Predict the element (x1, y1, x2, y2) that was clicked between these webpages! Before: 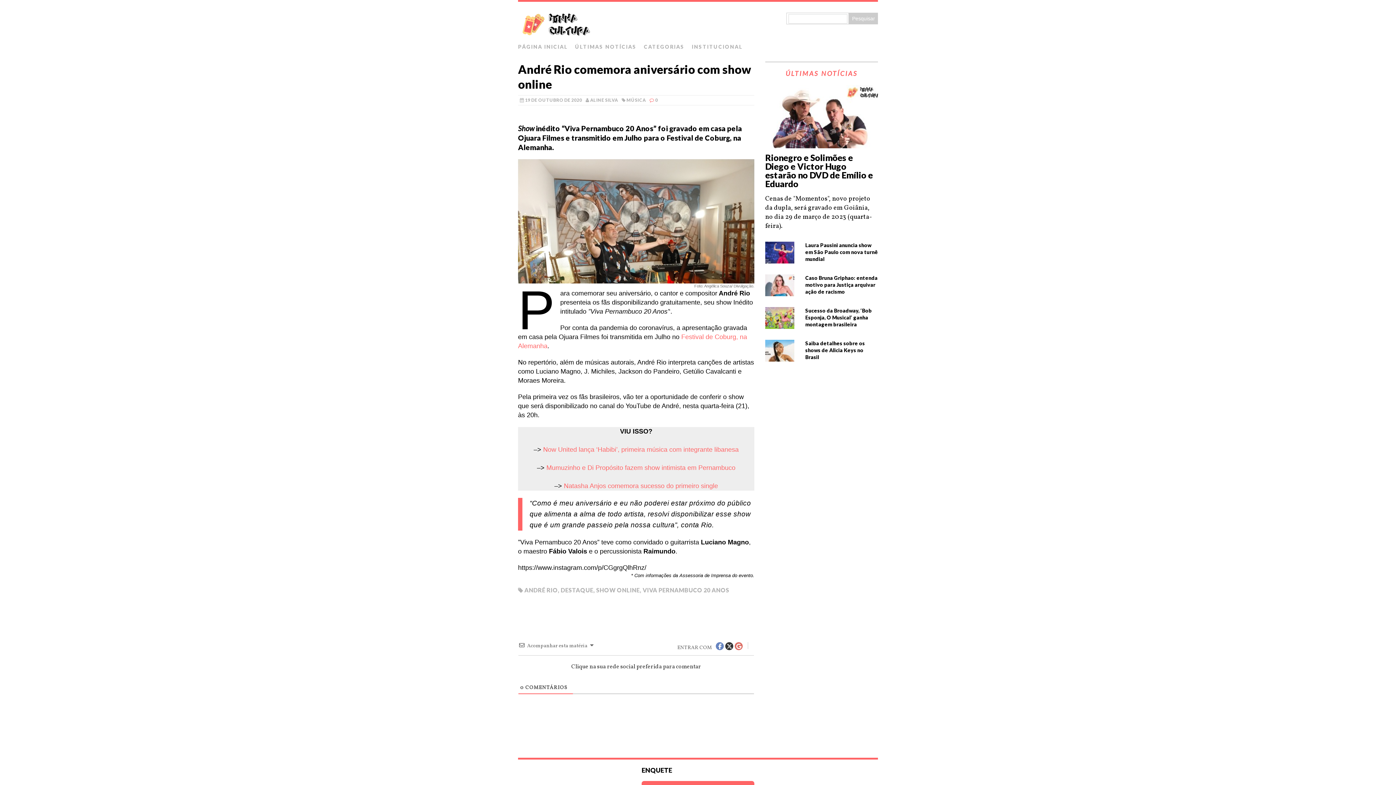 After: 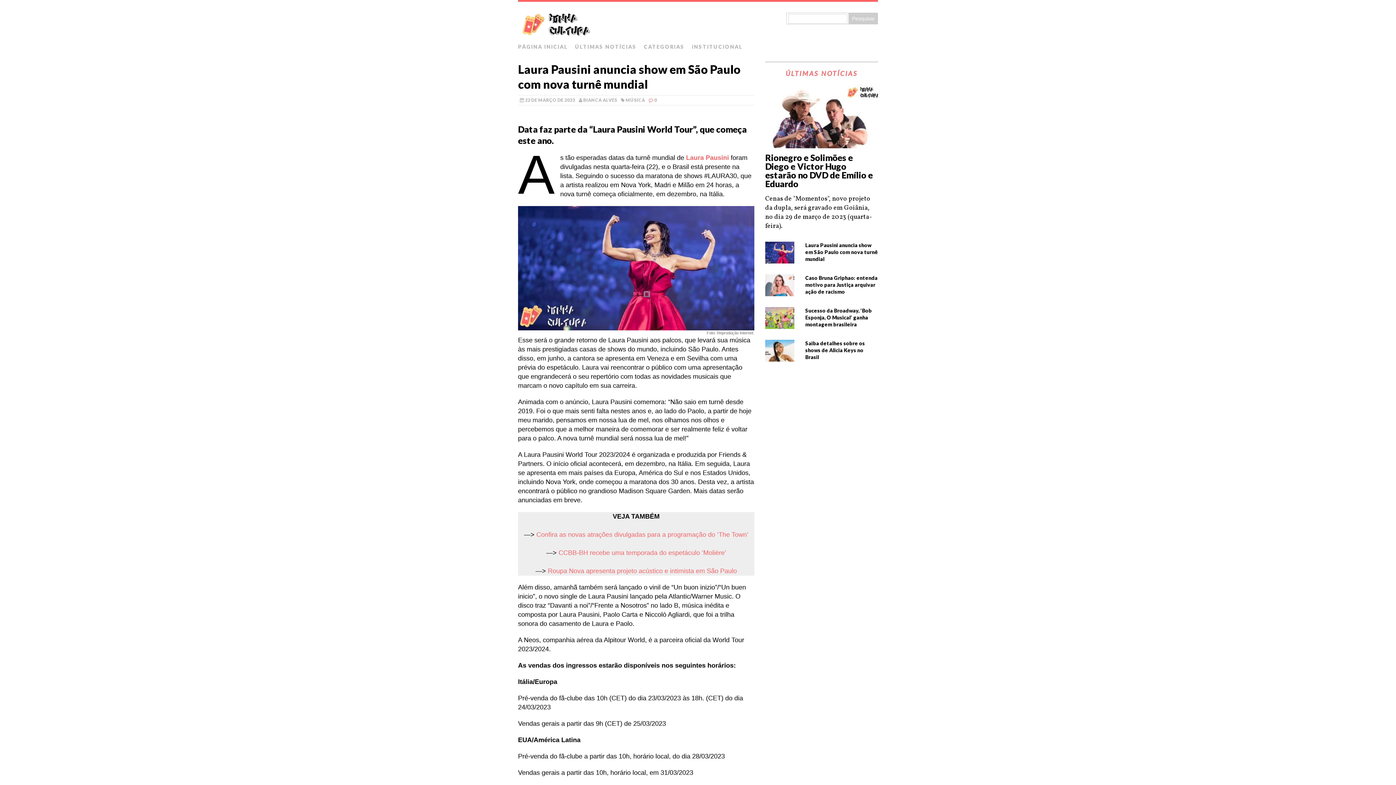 Action: bbox: (805, 242, 878, 262) label: Laura Pausini anuncia show em São Paulo com nova turnê mundial